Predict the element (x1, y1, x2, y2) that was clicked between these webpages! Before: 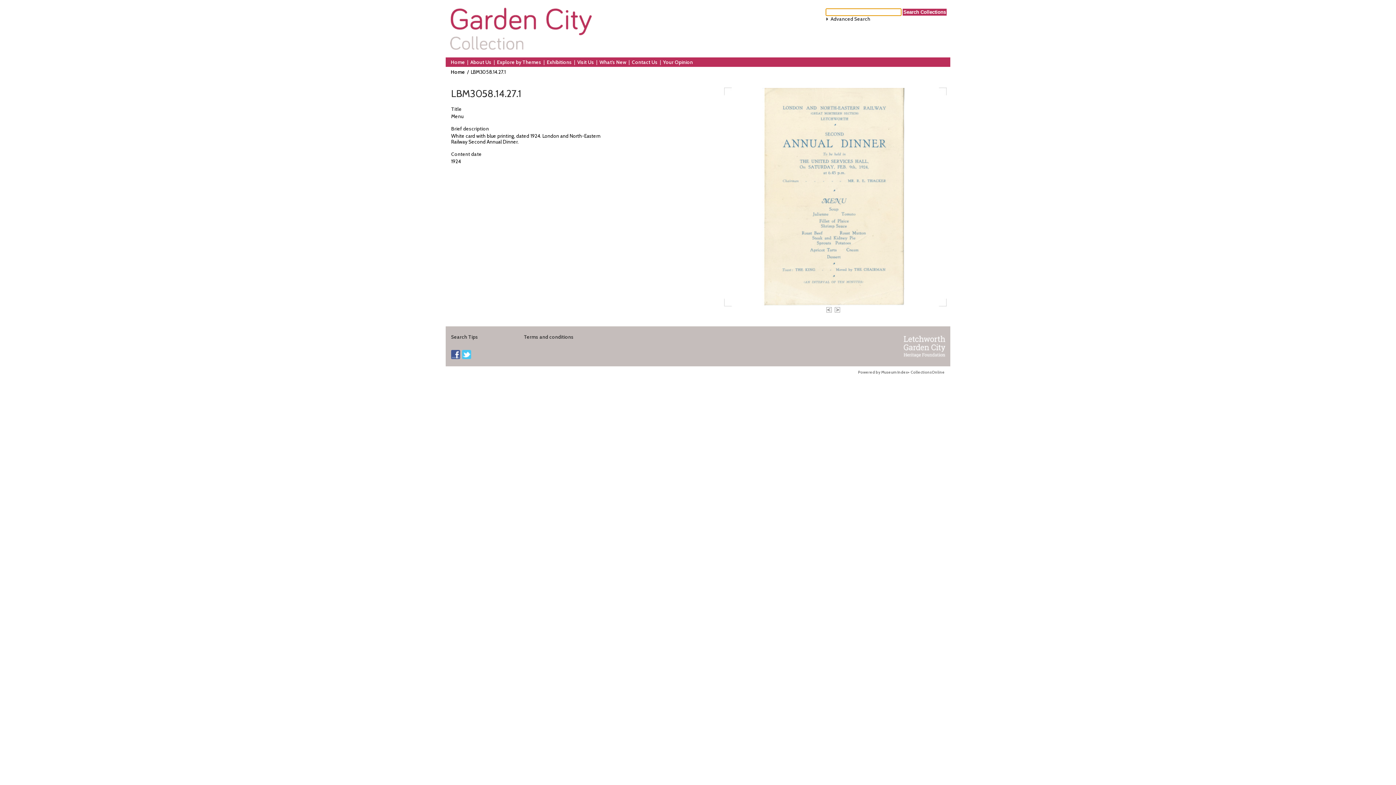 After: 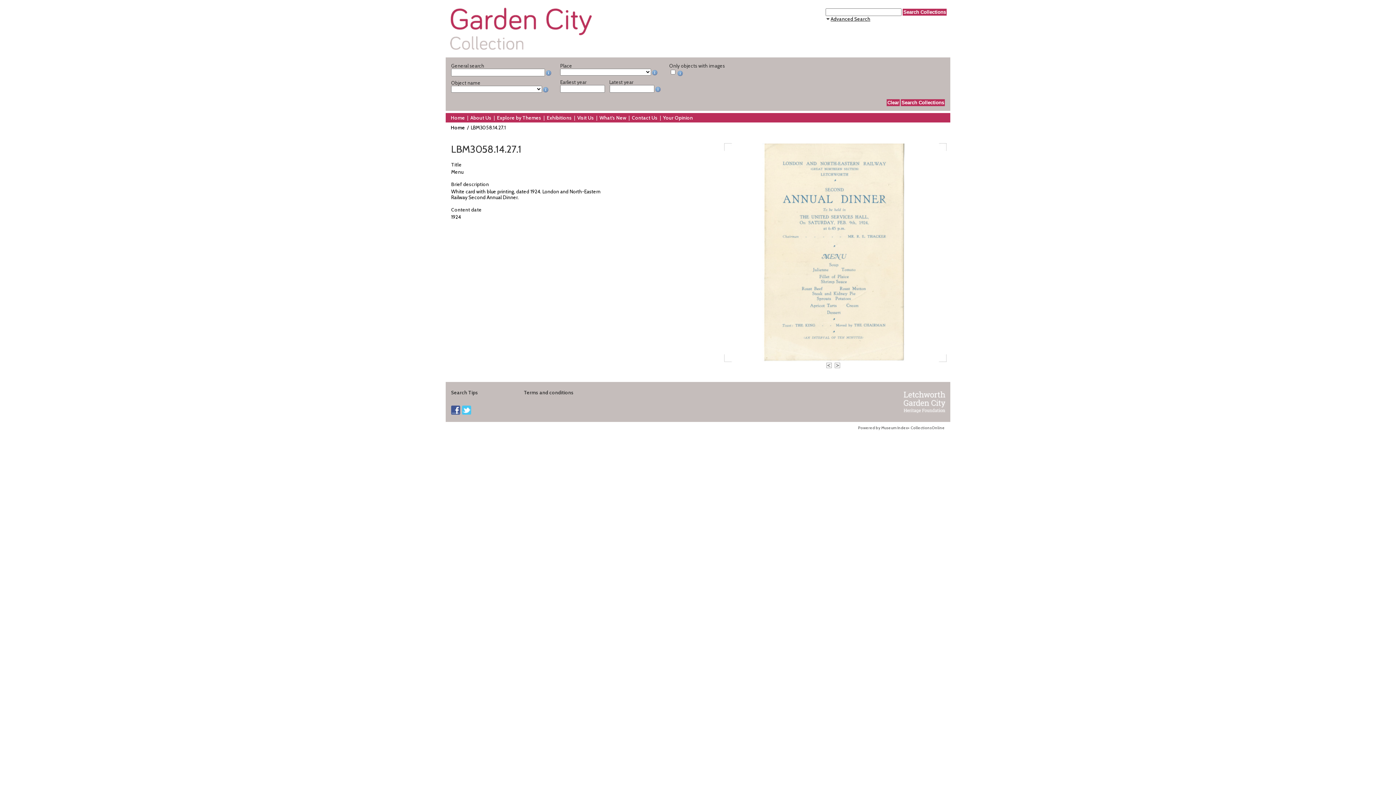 Action: bbox: (830, 16, 870, 21) label: Advanced Search